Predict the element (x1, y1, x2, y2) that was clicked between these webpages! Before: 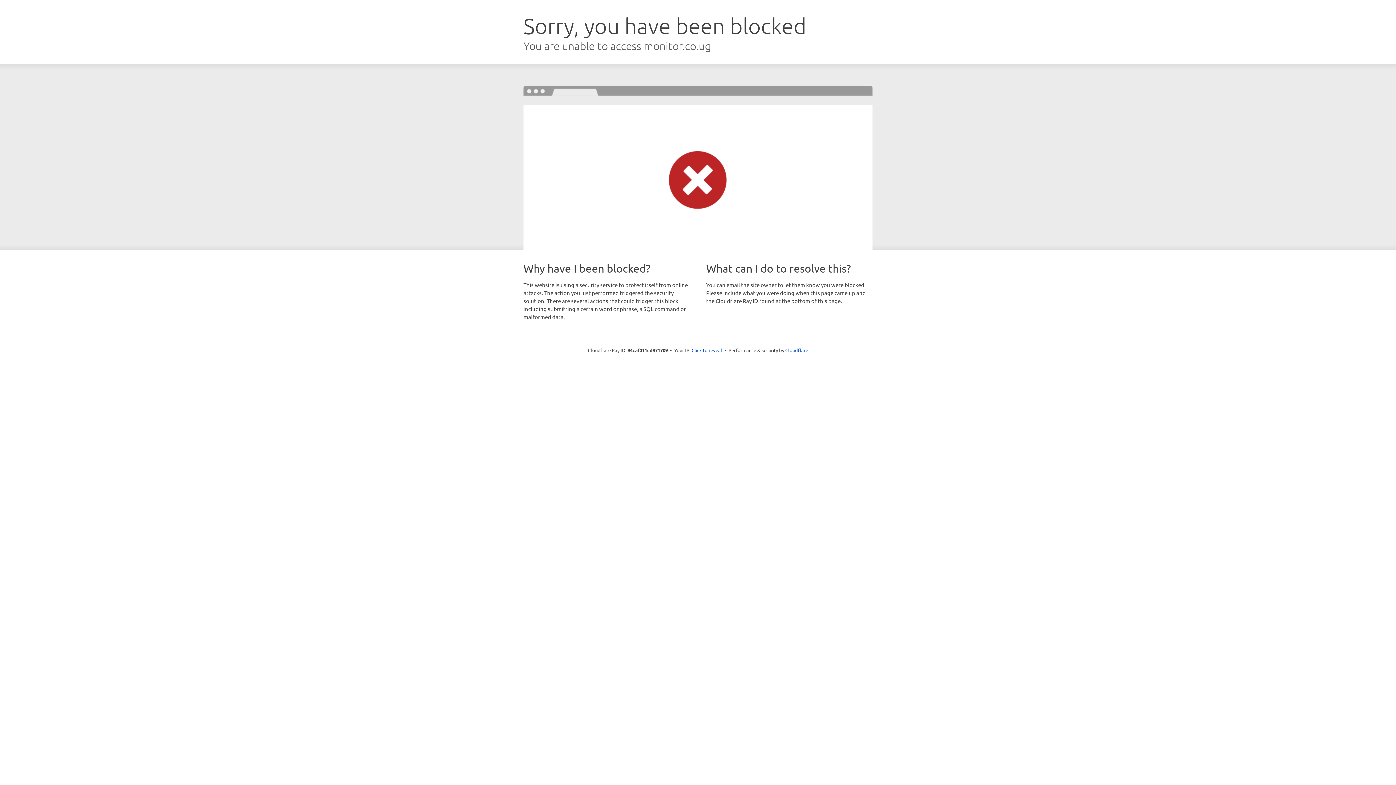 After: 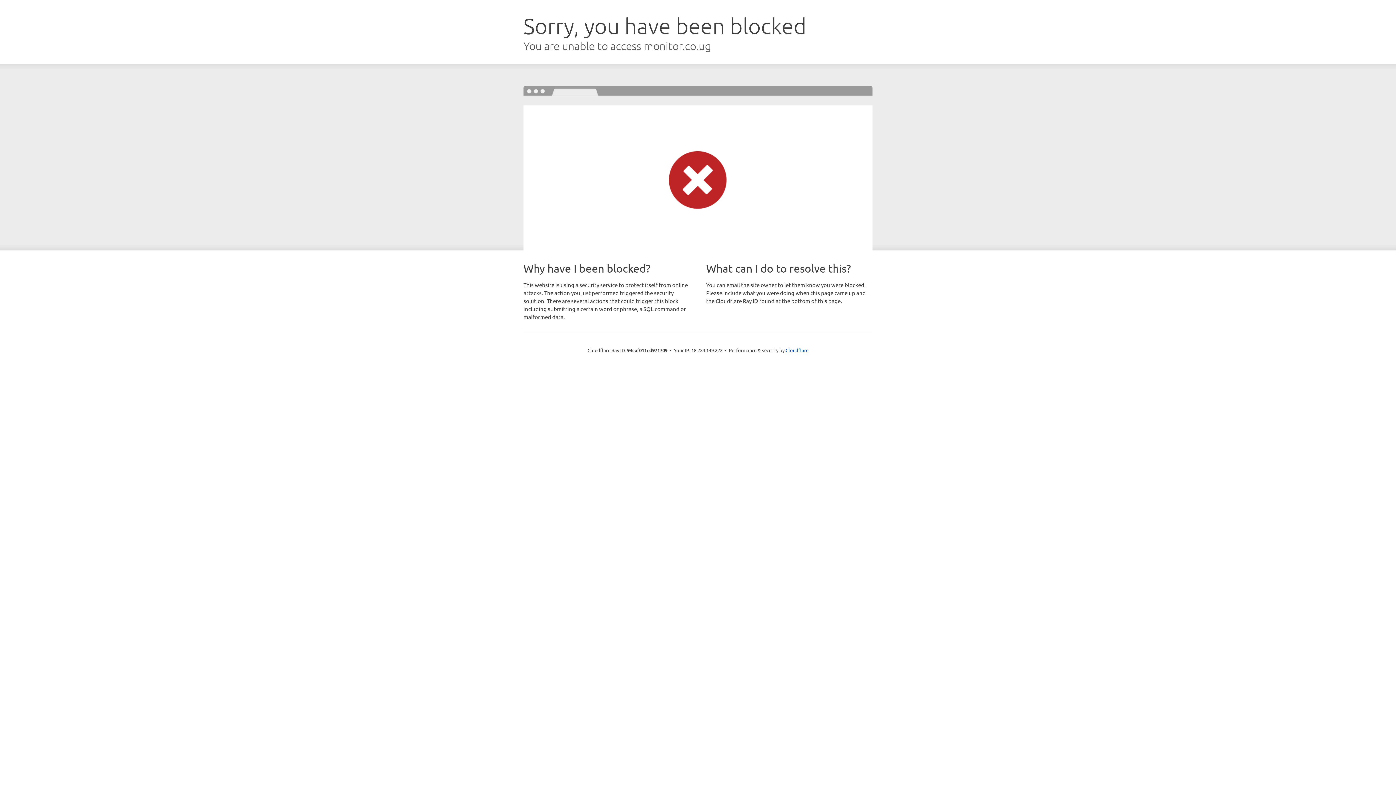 Action: bbox: (691, 346, 722, 353) label: Click to reveal